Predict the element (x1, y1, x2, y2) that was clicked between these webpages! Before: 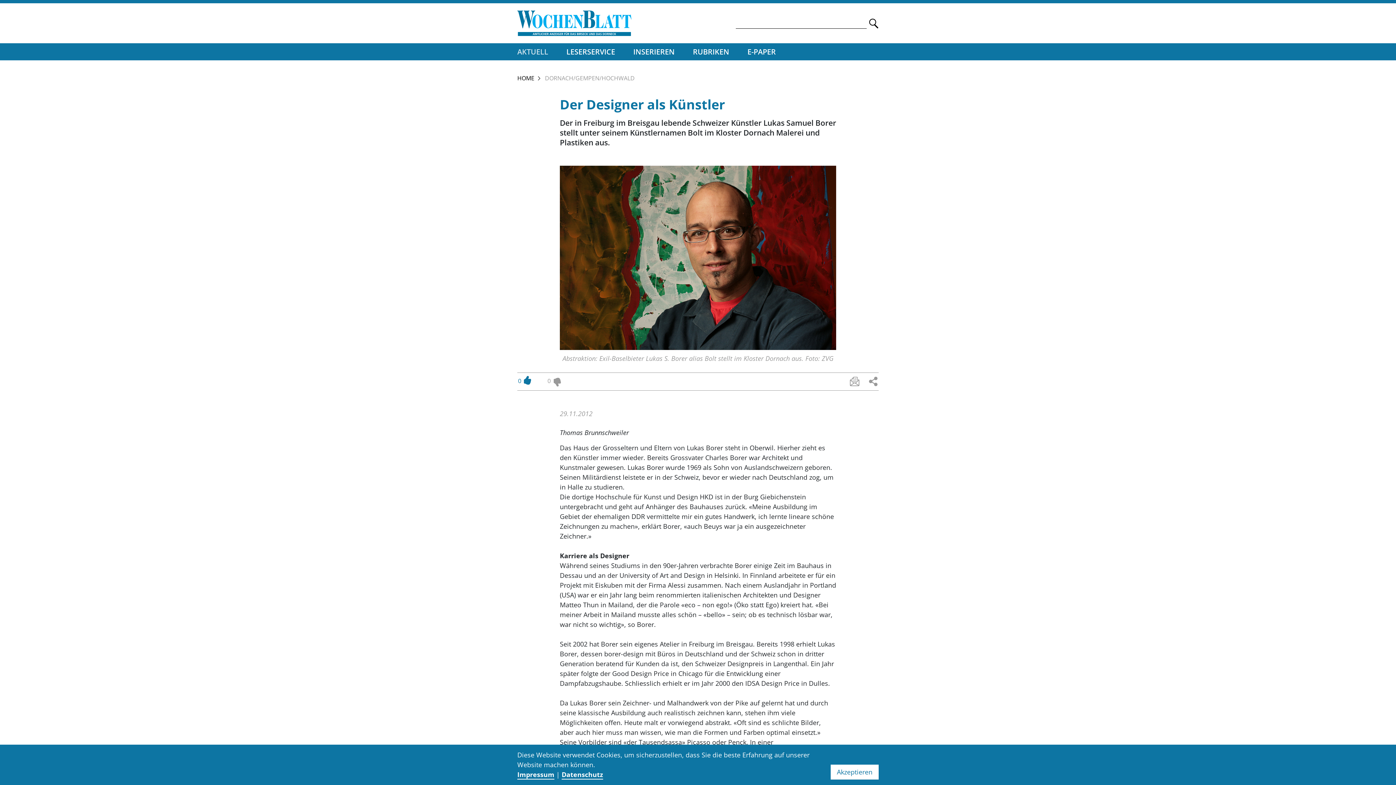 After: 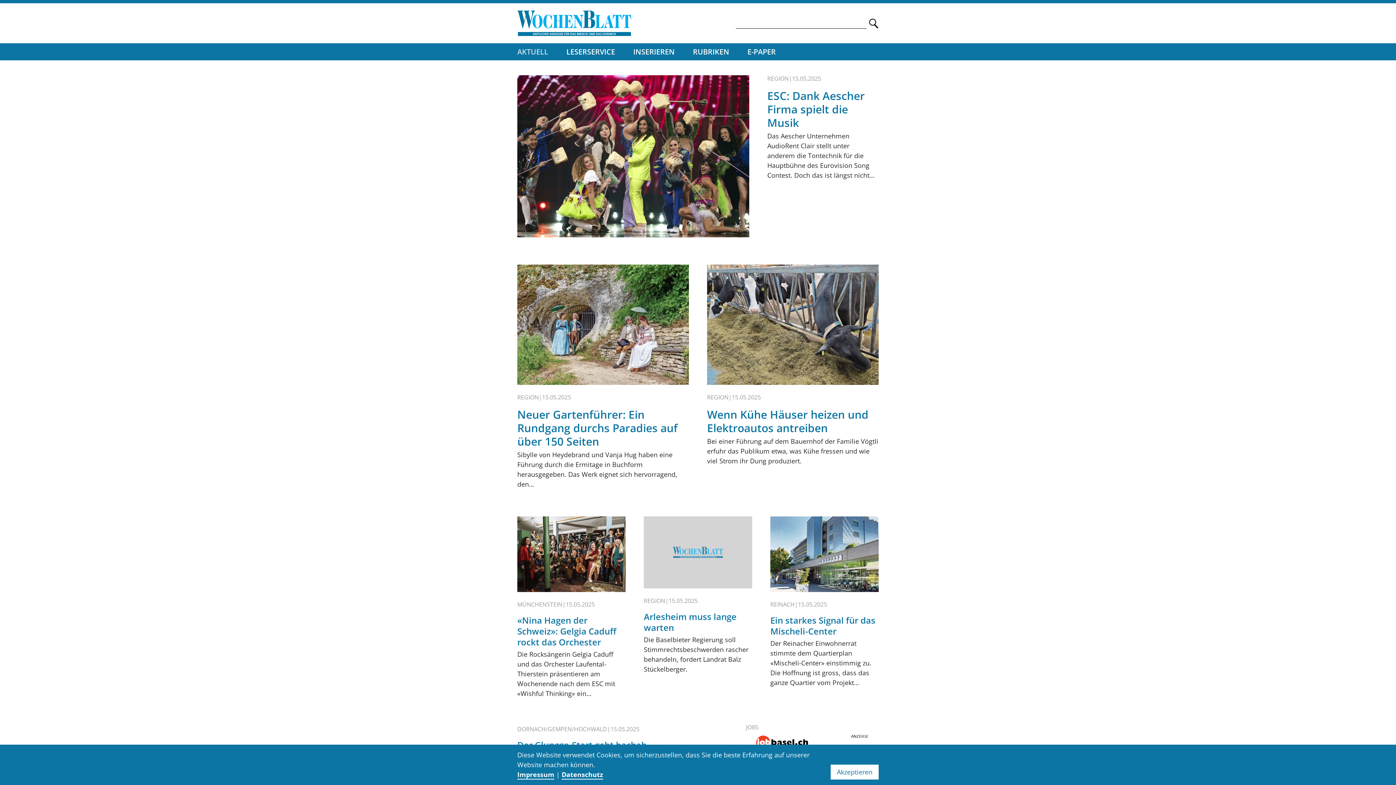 Action: label: HOME bbox: (517, 74, 534, 82)